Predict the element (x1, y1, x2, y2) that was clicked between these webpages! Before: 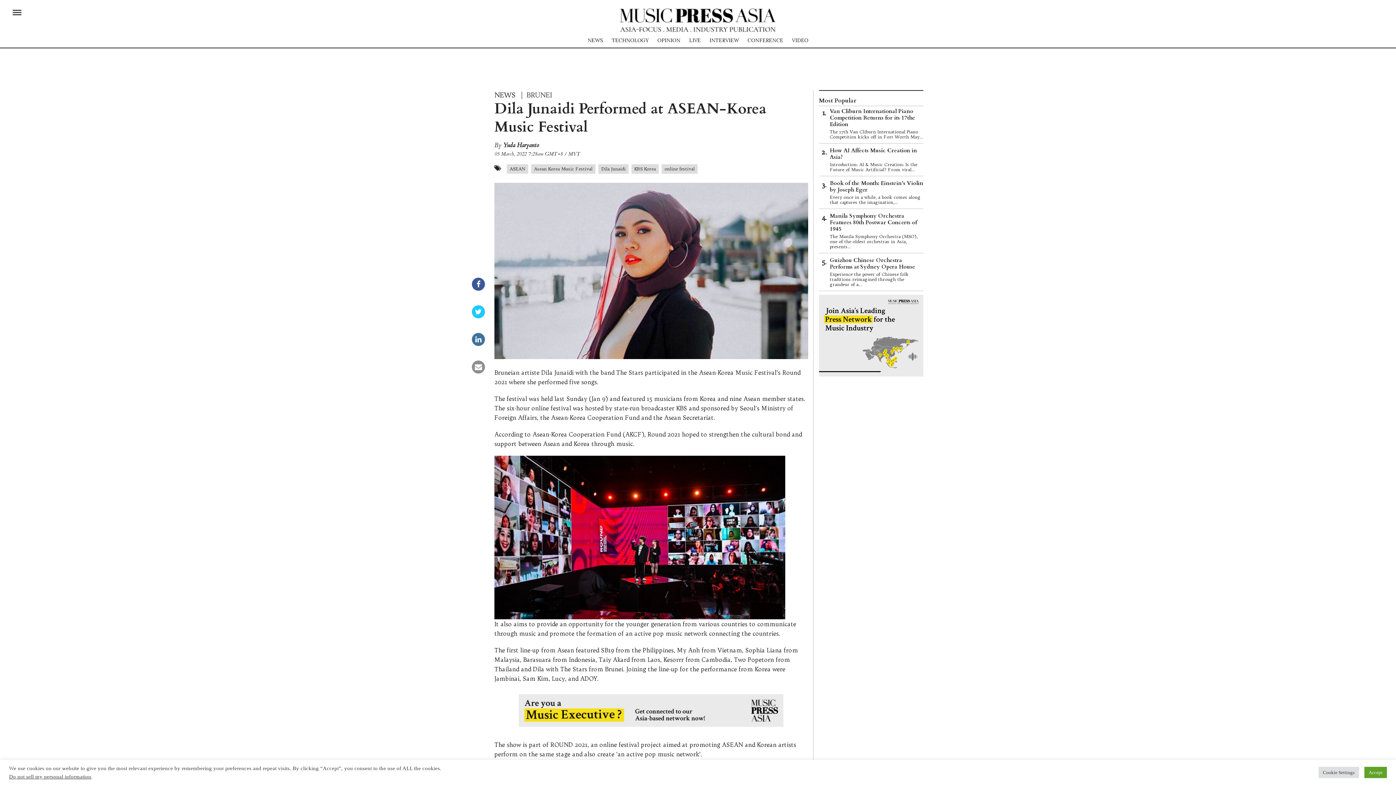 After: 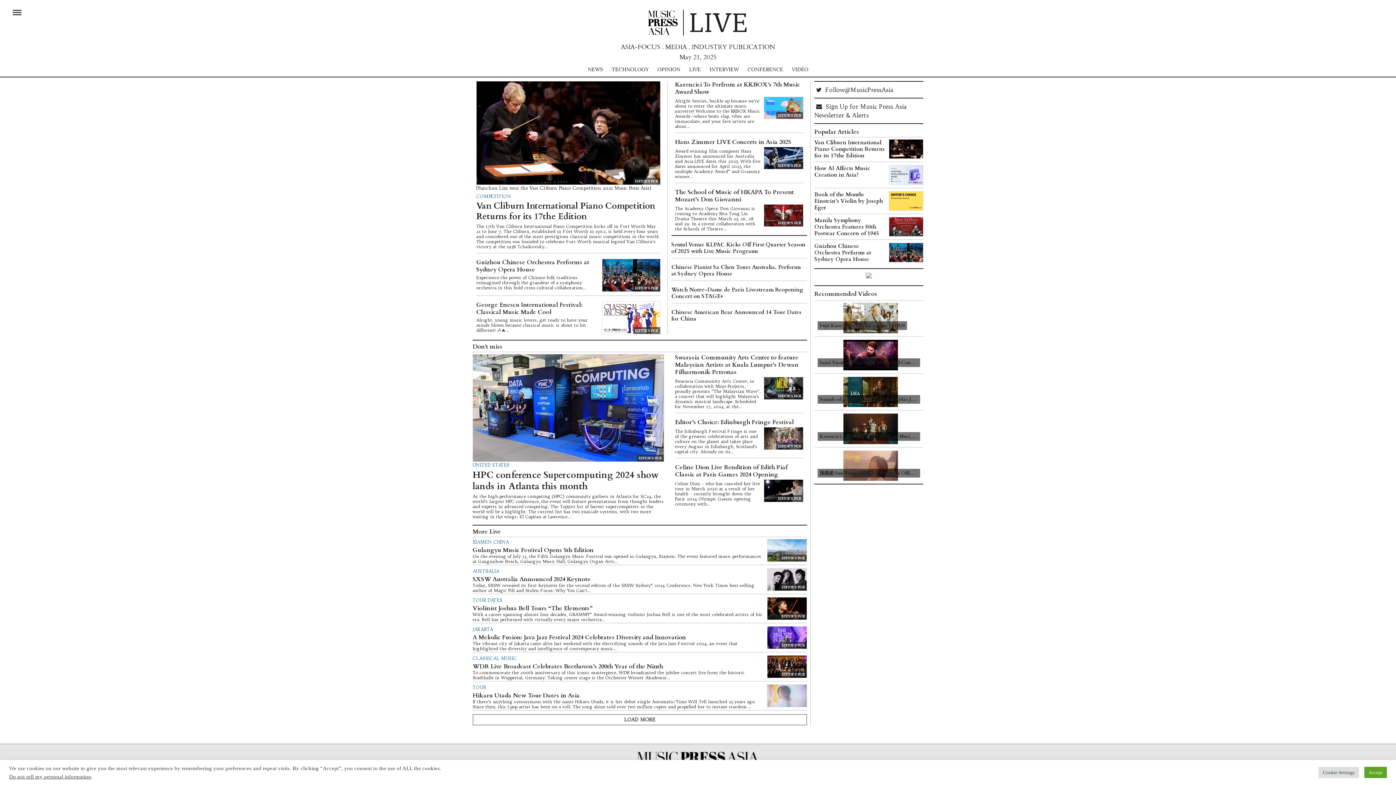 Action: bbox: (685, 36, 704, 44) label: LIVE